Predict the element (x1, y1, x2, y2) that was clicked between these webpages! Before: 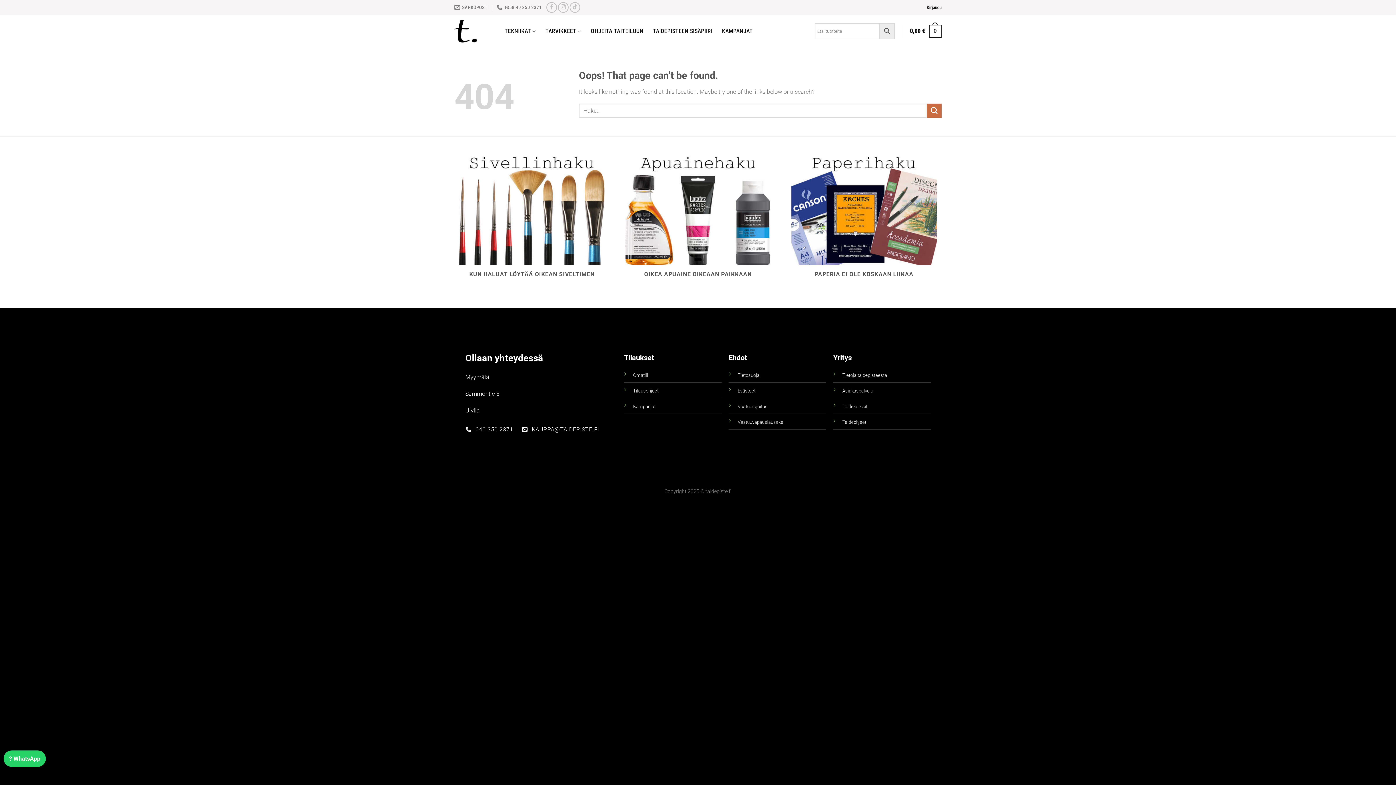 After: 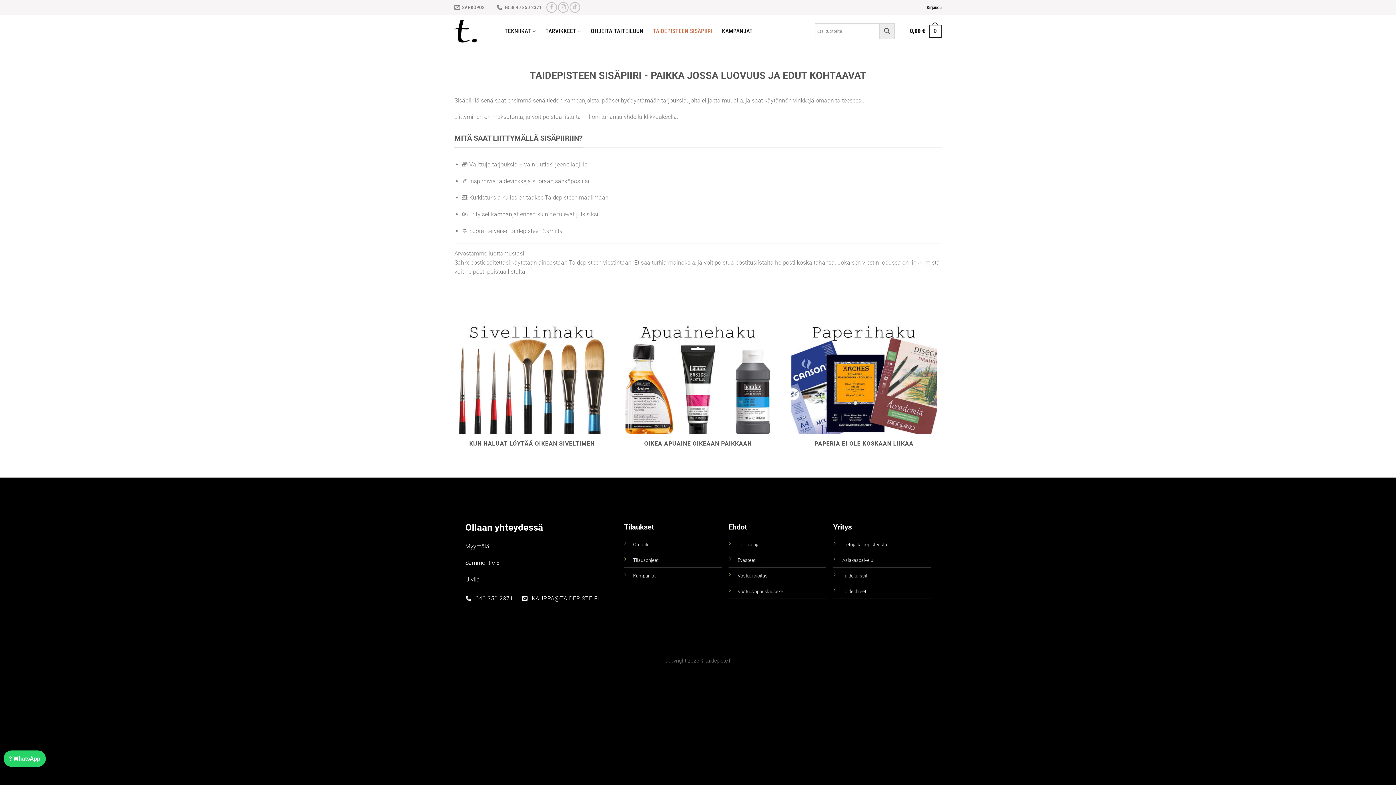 Action: bbox: (653, 24, 712, 37) label: TAIDEPISTEEN SISÄPIIRI